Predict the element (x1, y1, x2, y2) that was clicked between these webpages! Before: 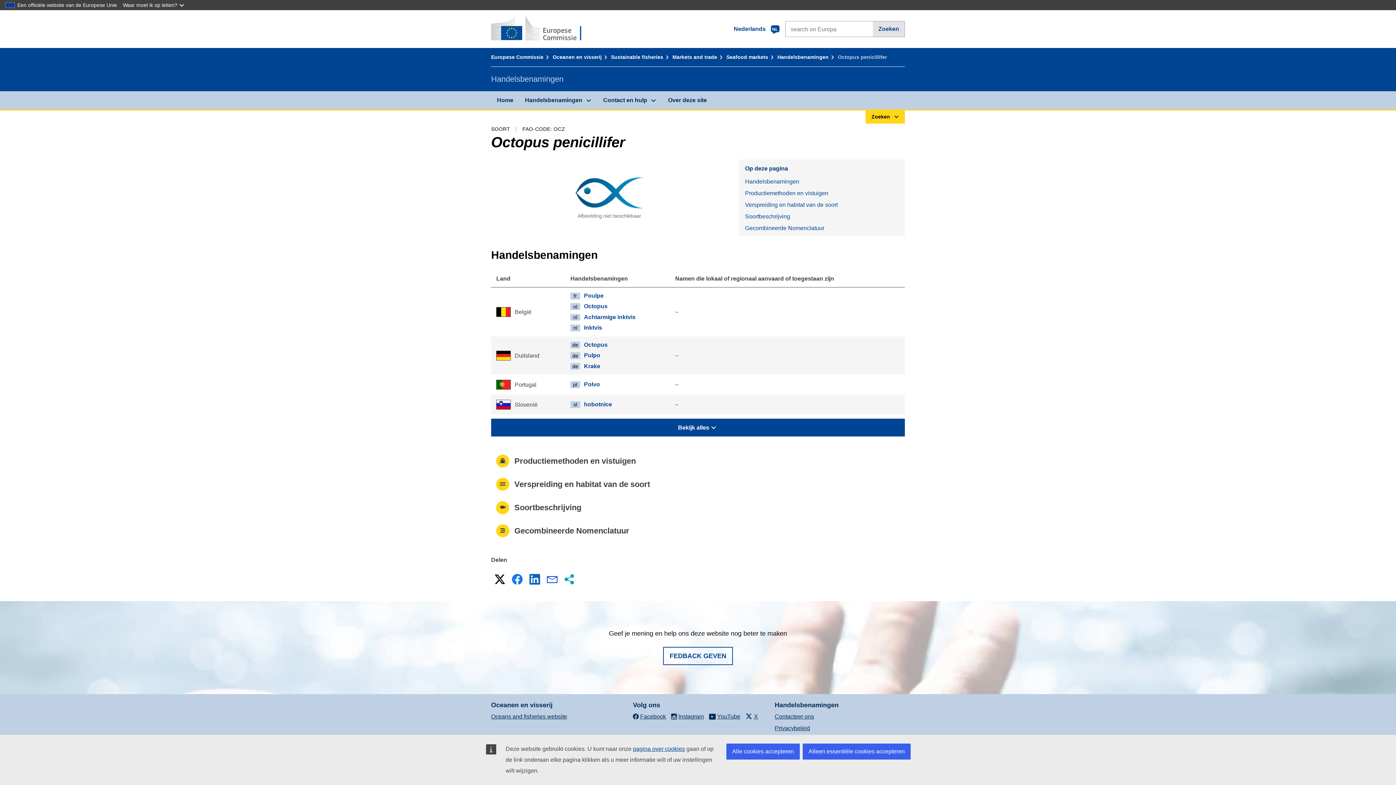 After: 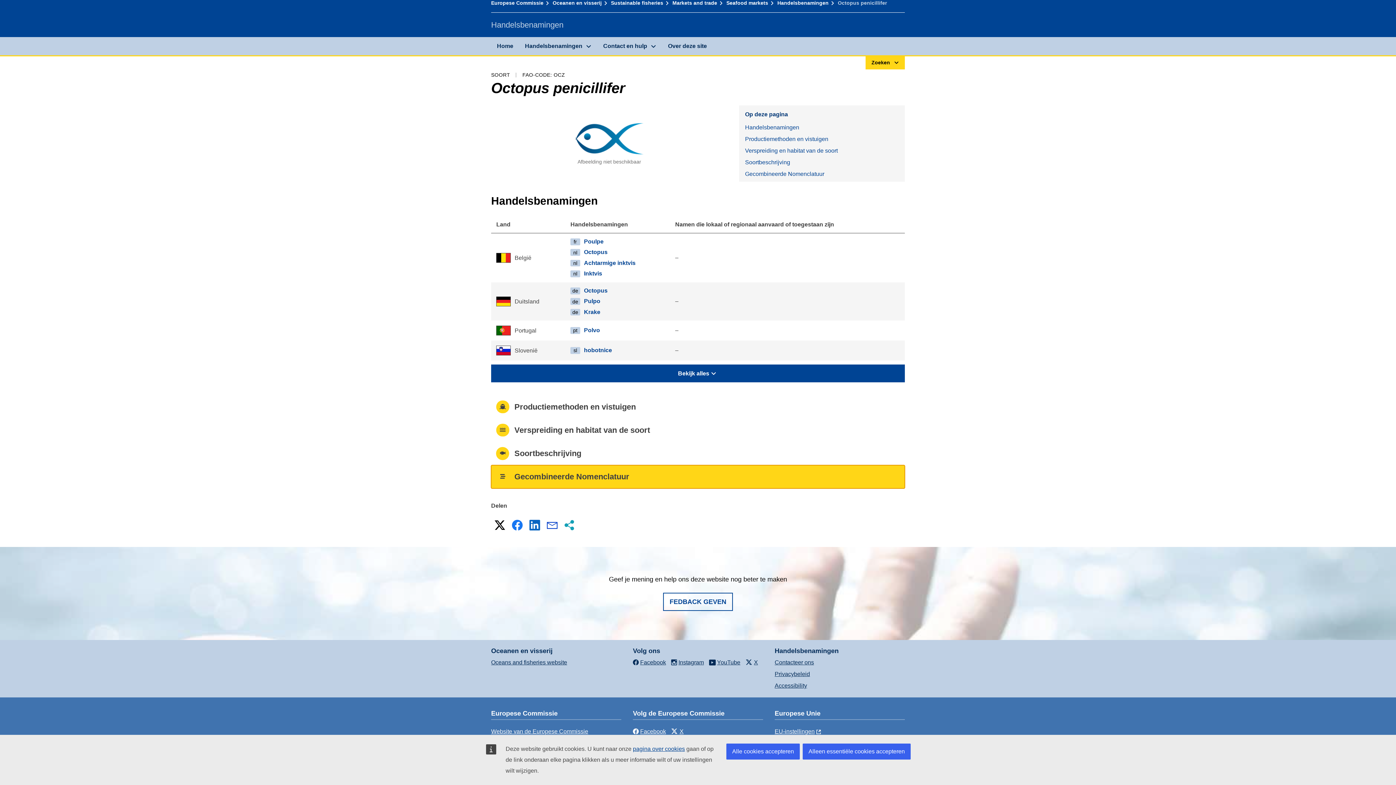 Action: label: Gecombineerde Nomenclatuur bbox: (739, 222, 905, 234)